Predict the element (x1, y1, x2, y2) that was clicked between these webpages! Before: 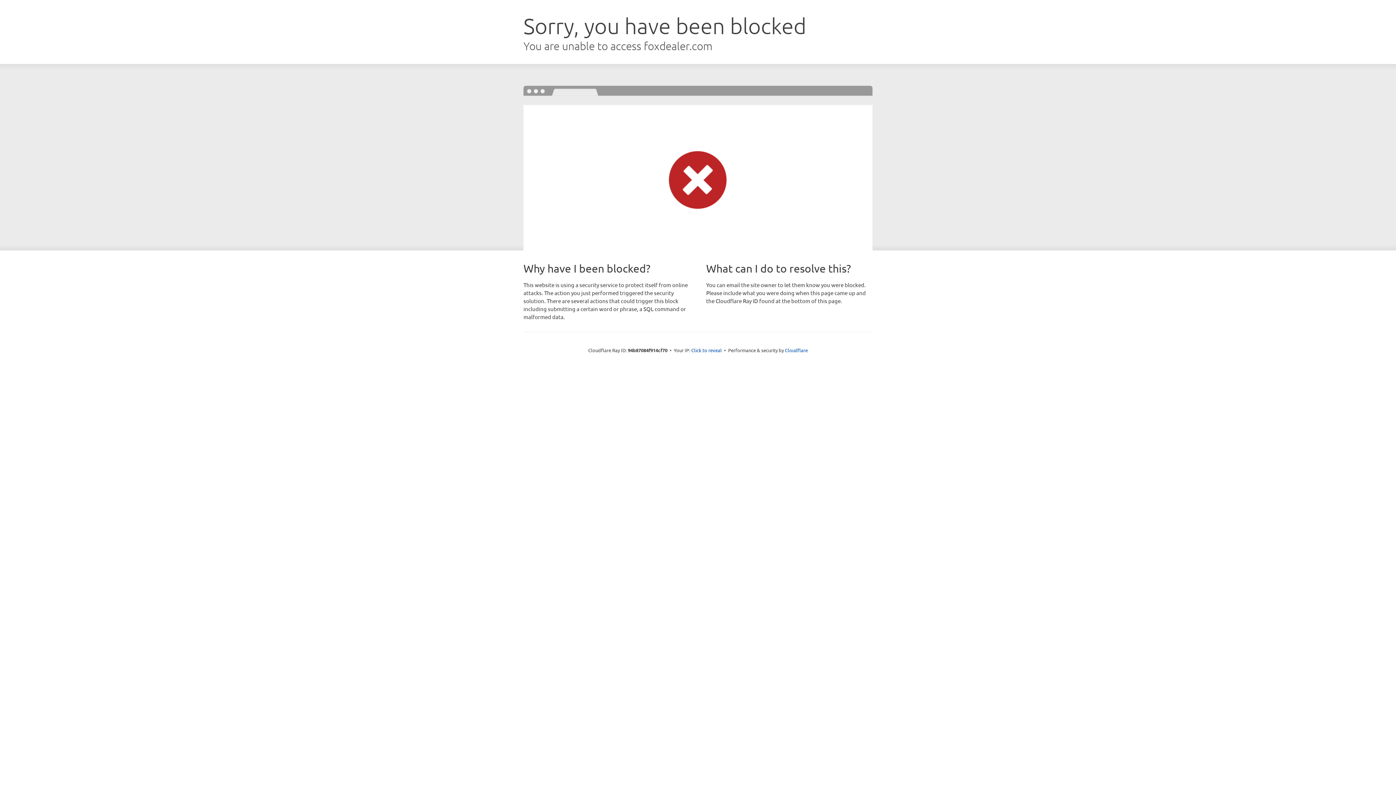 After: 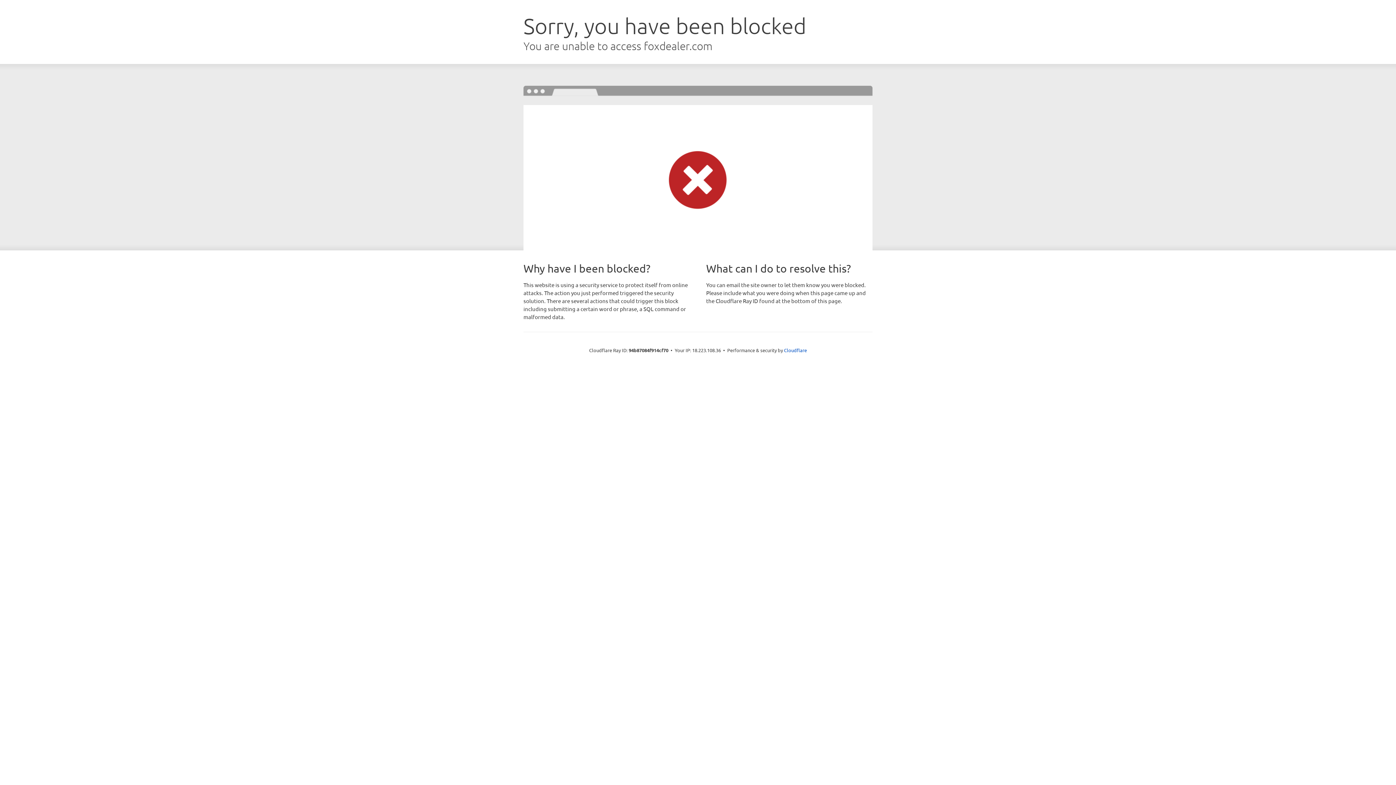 Action: bbox: (691, 346, 722, 353) label: Click to reveal